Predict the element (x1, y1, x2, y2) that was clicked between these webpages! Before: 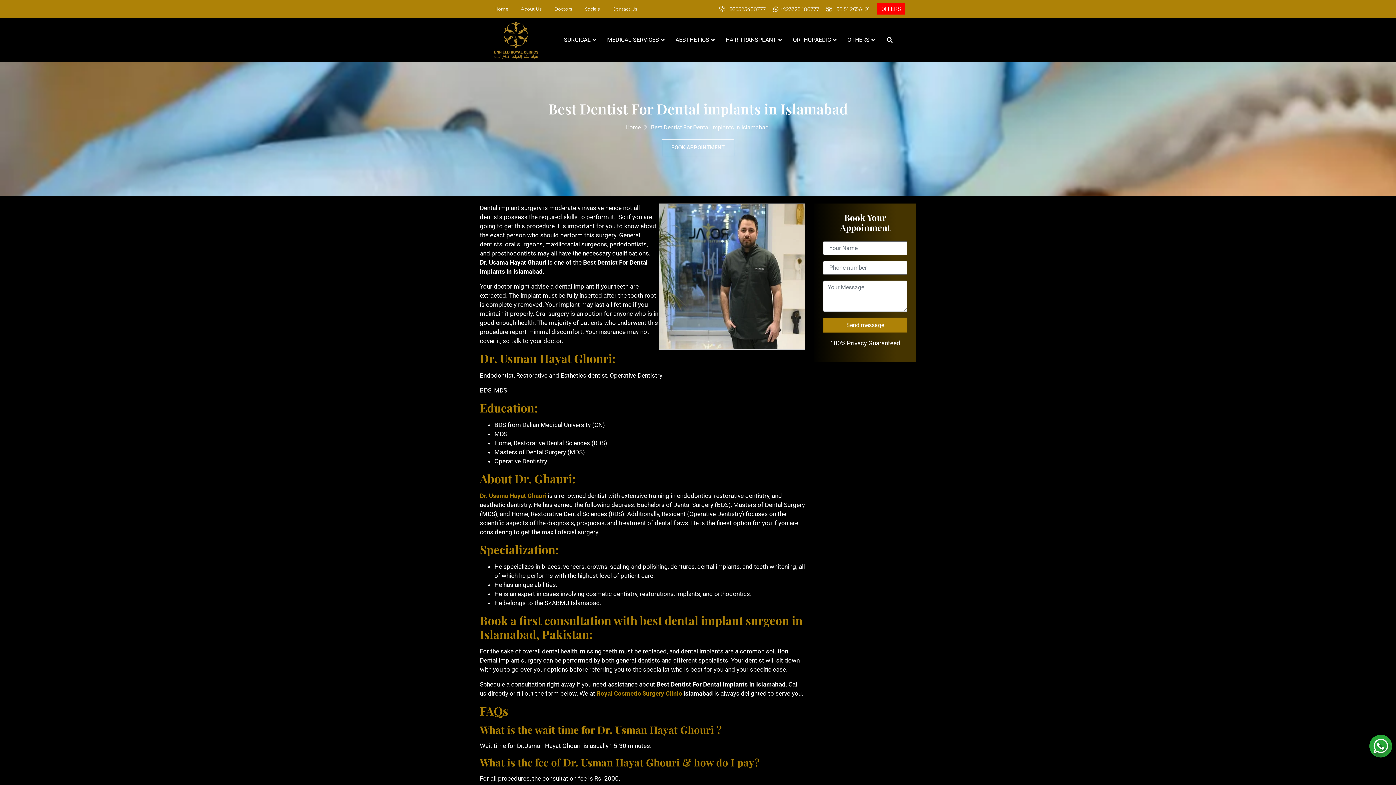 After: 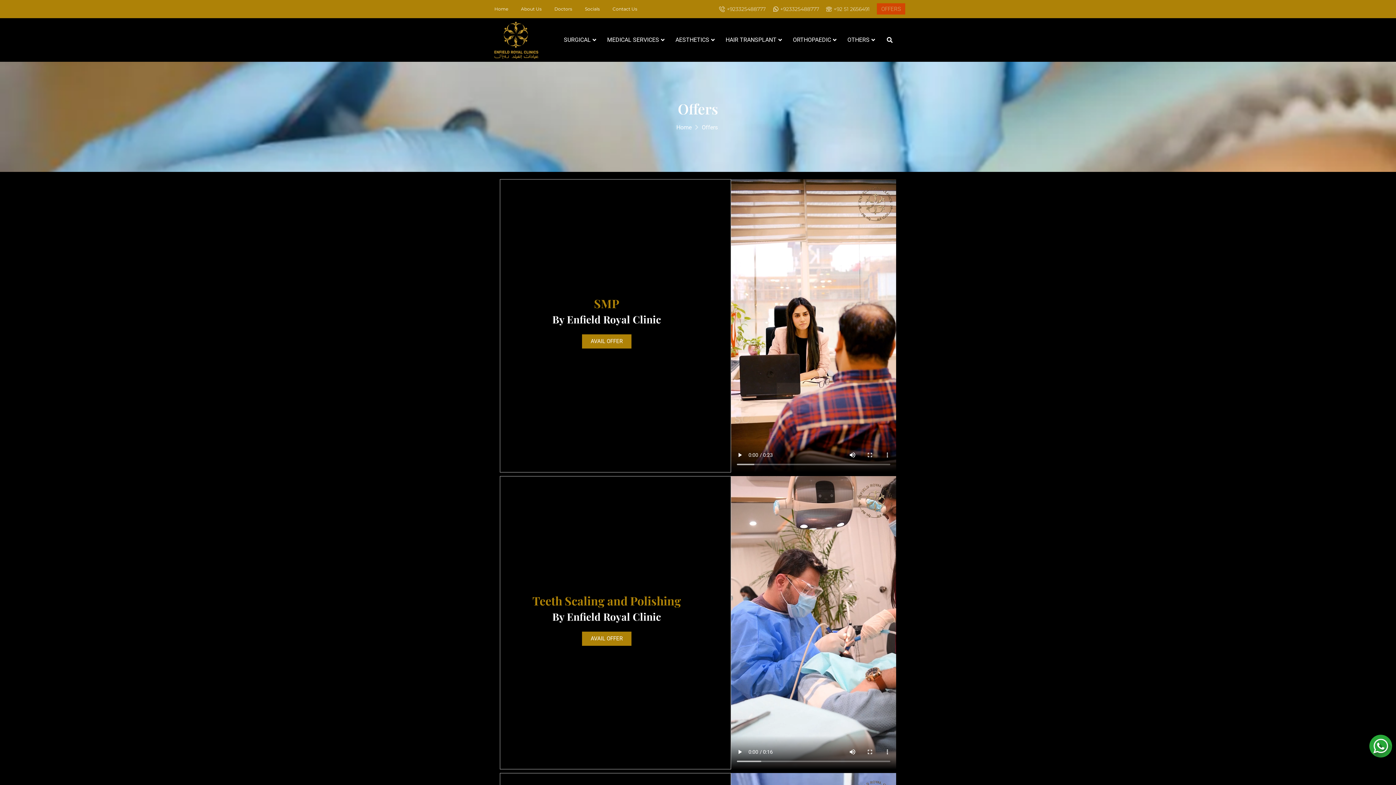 Action: label: OFFERS bbox: (877, 3, 905, 14)